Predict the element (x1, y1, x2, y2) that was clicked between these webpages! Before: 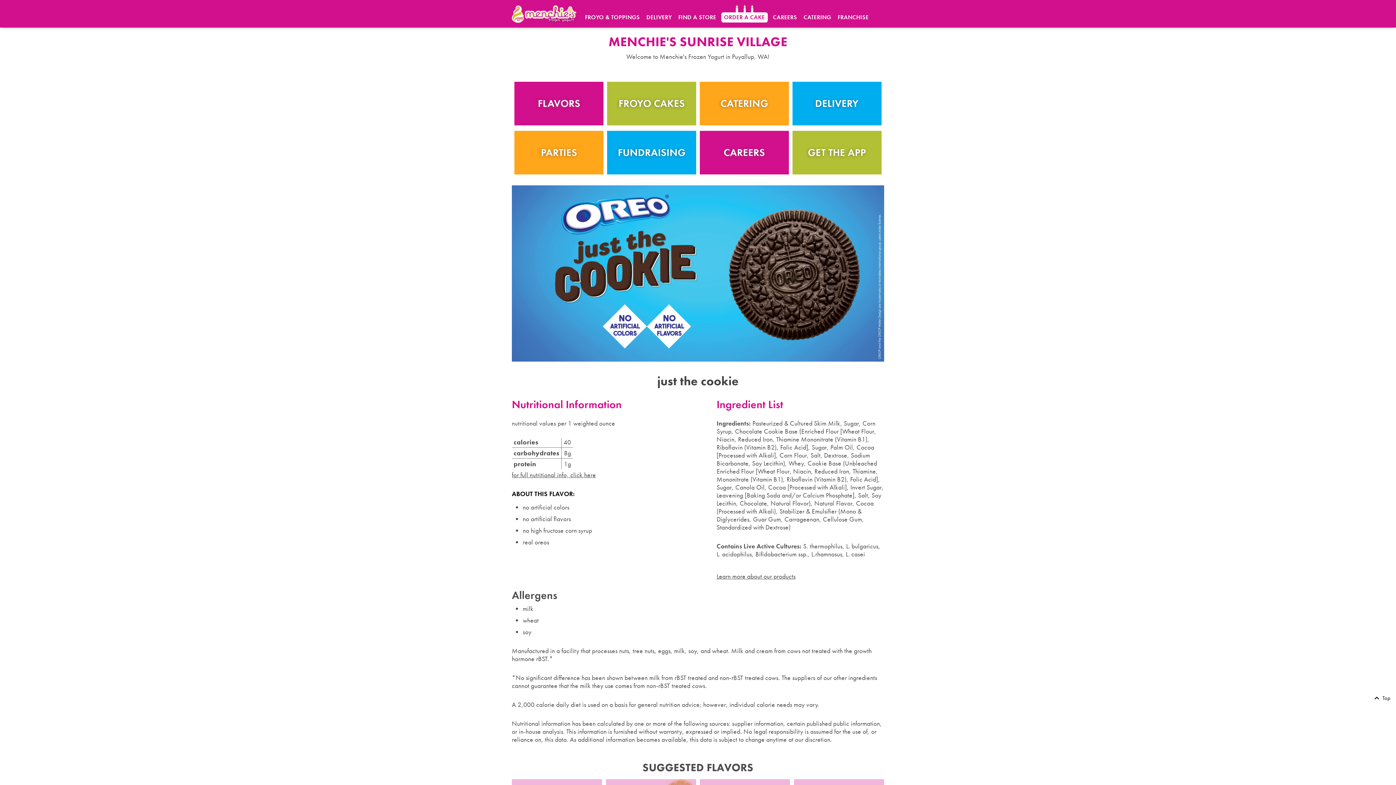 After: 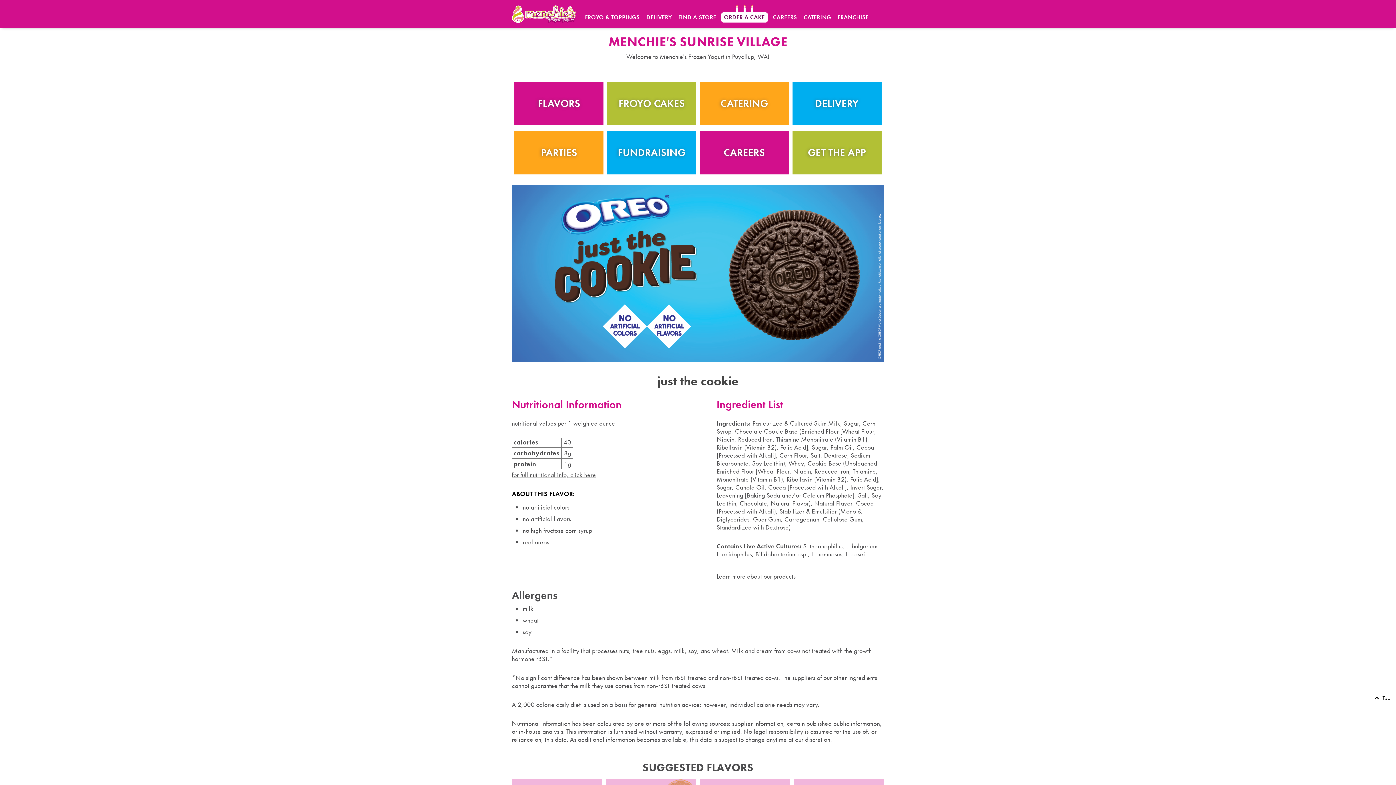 Action: label: ORDER A CAKE bbox: (721, 12, 767, 22)